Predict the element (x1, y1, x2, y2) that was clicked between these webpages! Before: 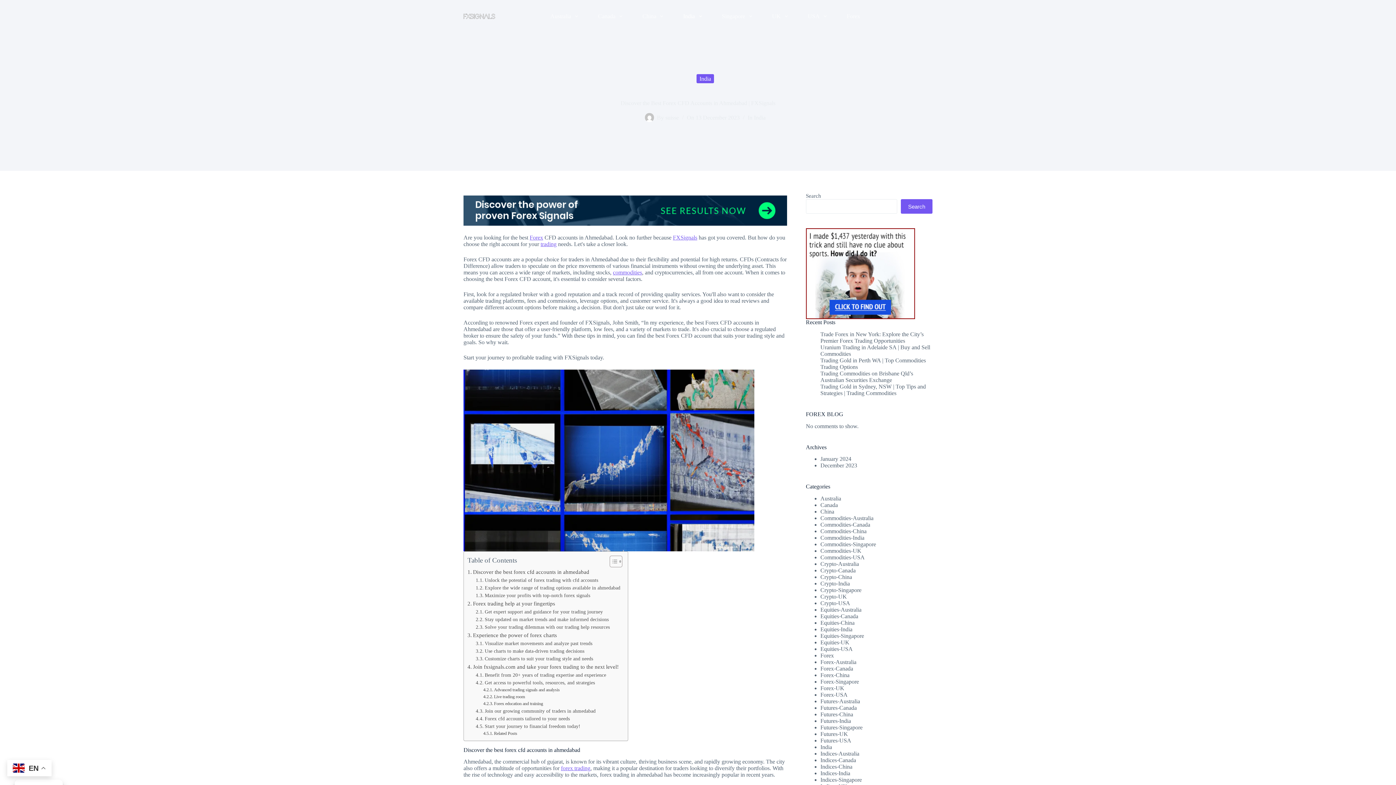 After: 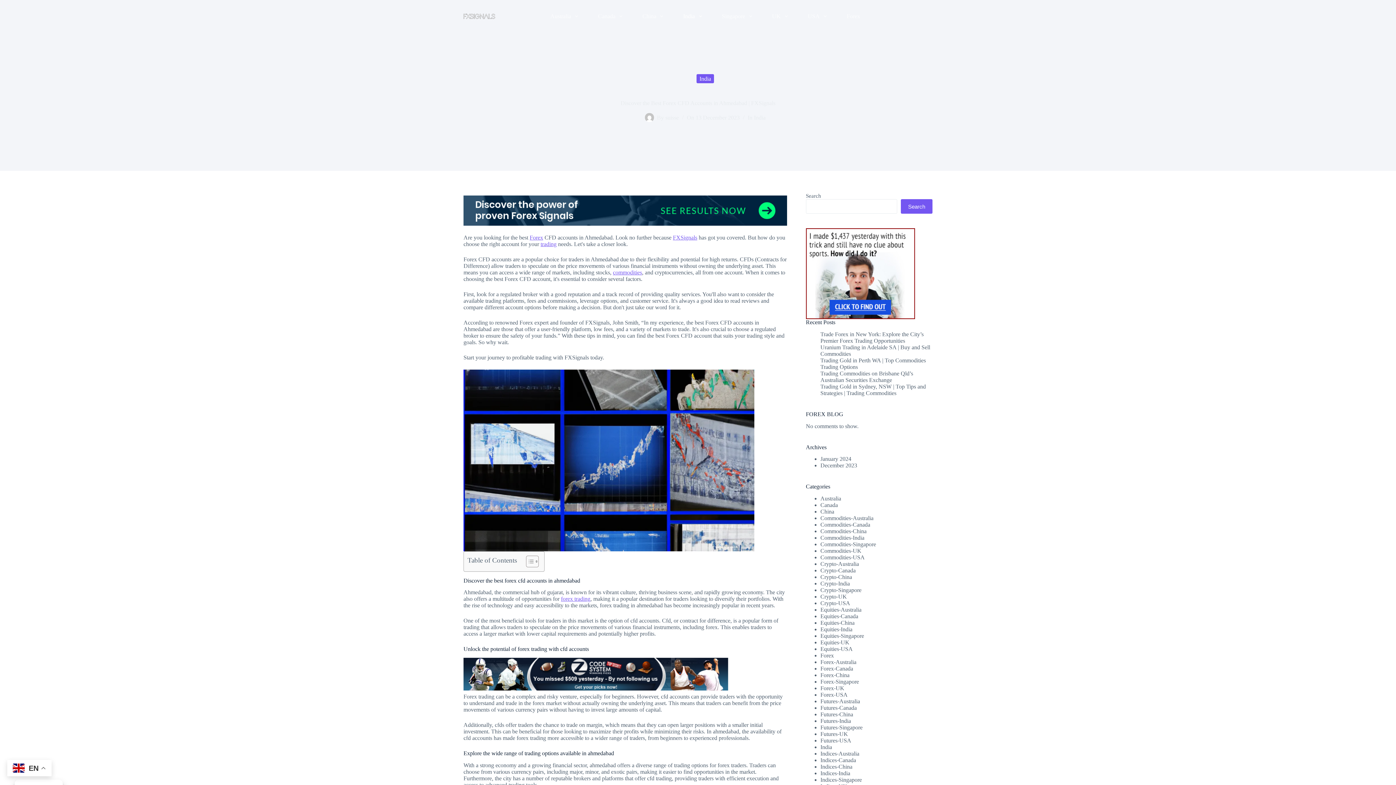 Action: bbox: (604, 555, 620, 567) label: Toggle Table of Content